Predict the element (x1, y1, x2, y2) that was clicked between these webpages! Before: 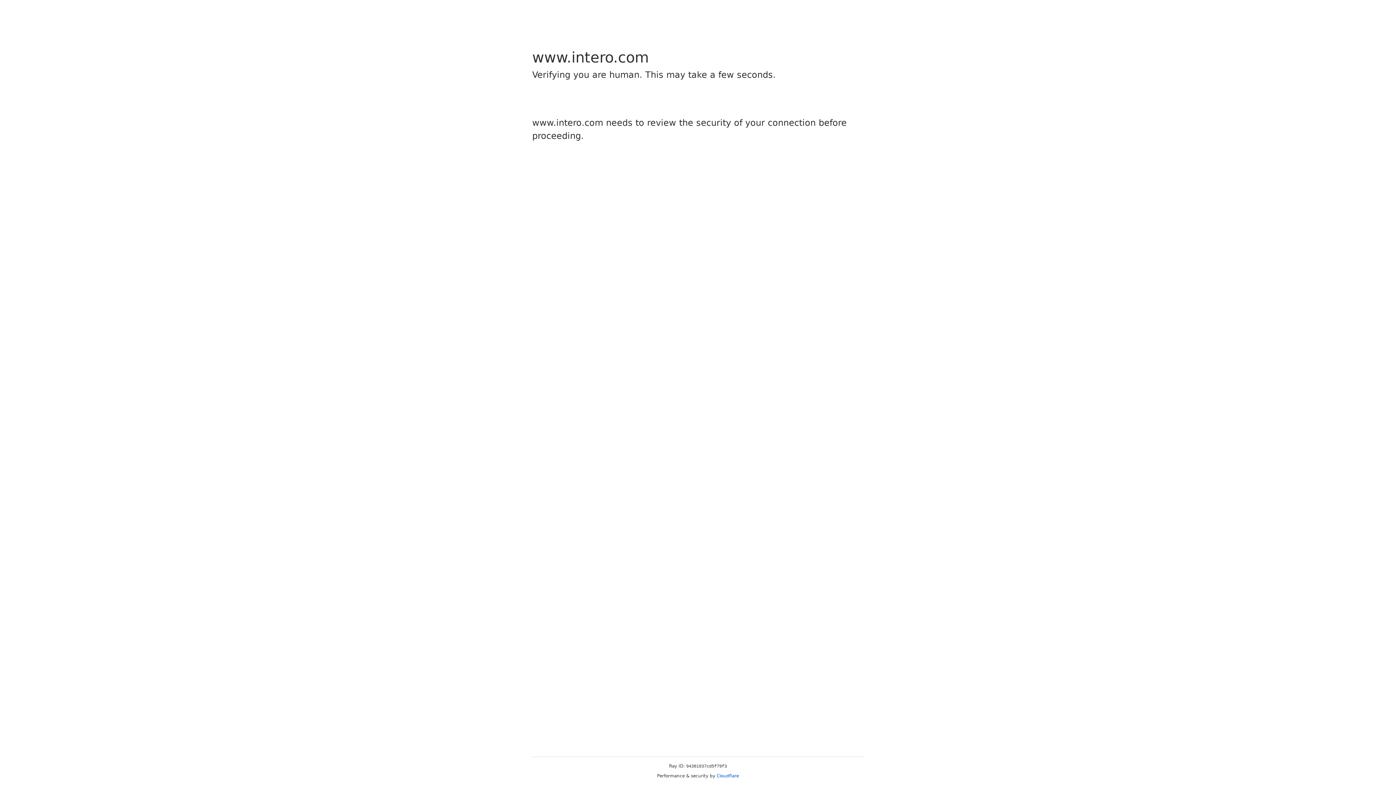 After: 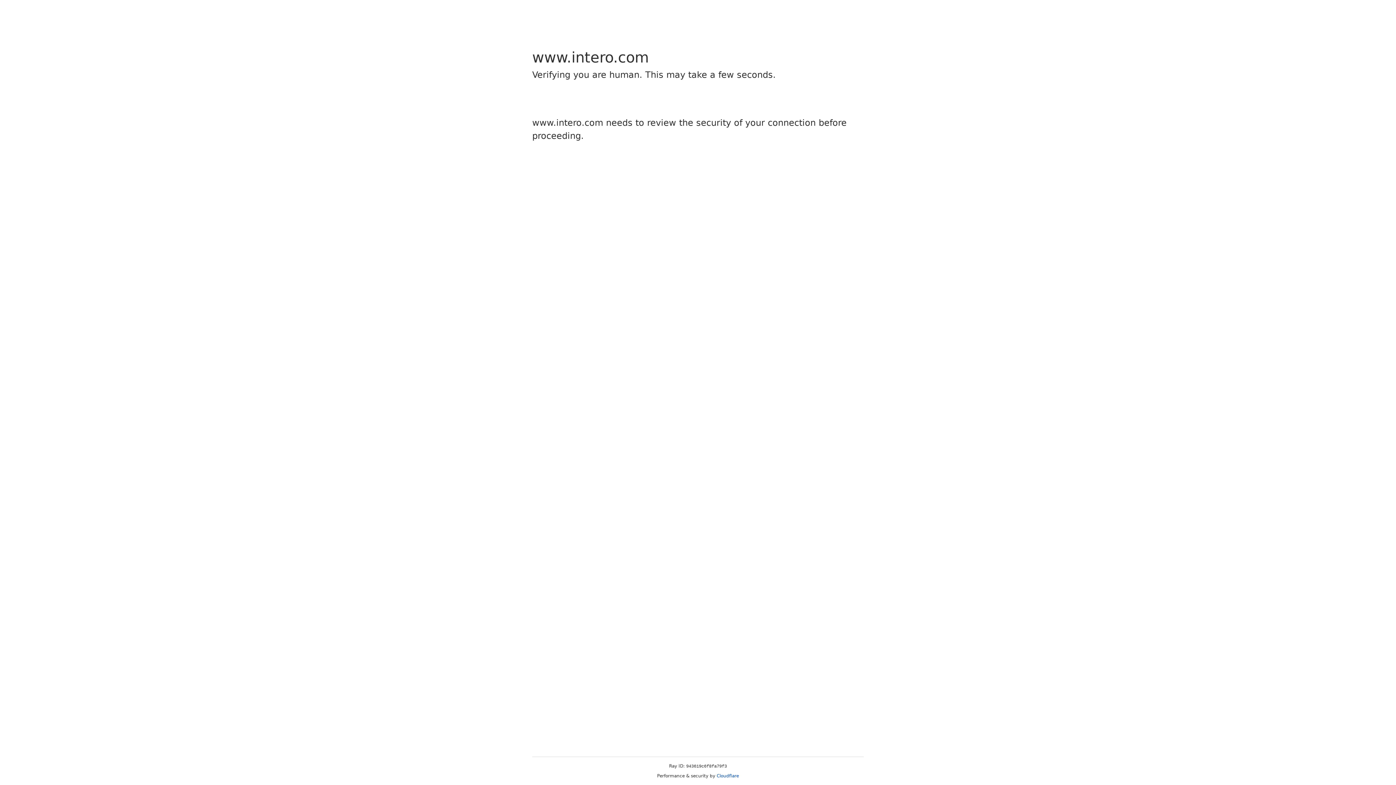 Action: label: Cloudflare bbox: (716, 773, 739, 778)